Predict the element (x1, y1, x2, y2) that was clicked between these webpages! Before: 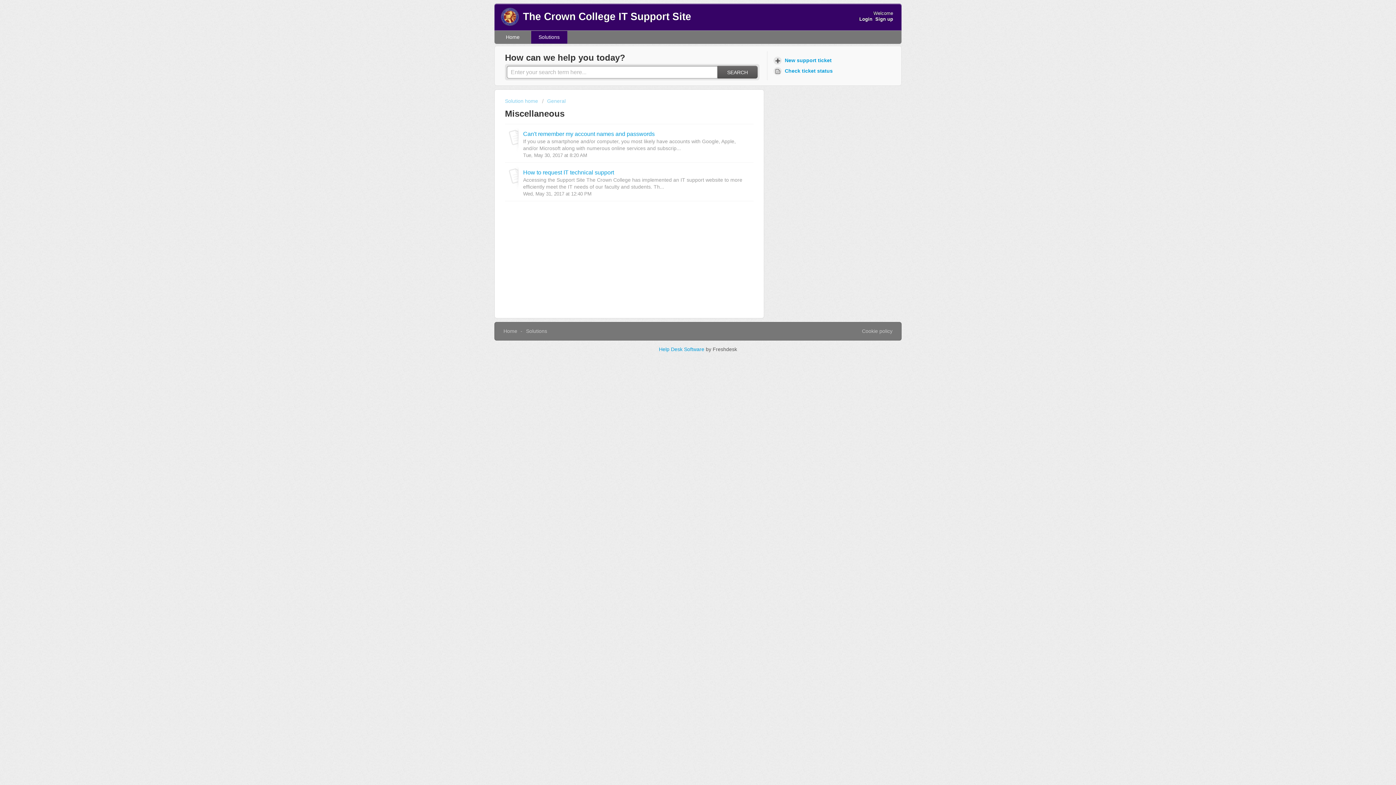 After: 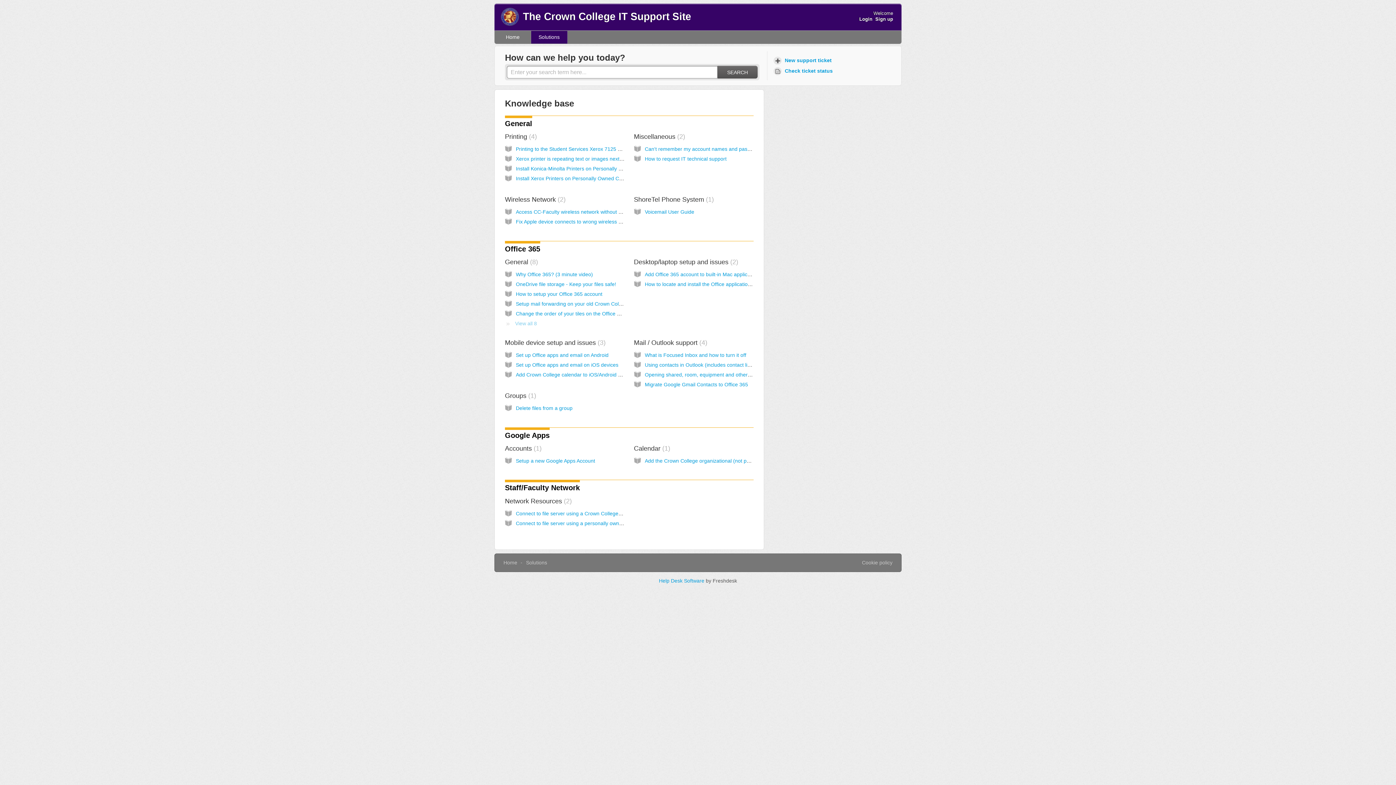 Action: label: Solution home  bbox: (505, 98, 539, 104)